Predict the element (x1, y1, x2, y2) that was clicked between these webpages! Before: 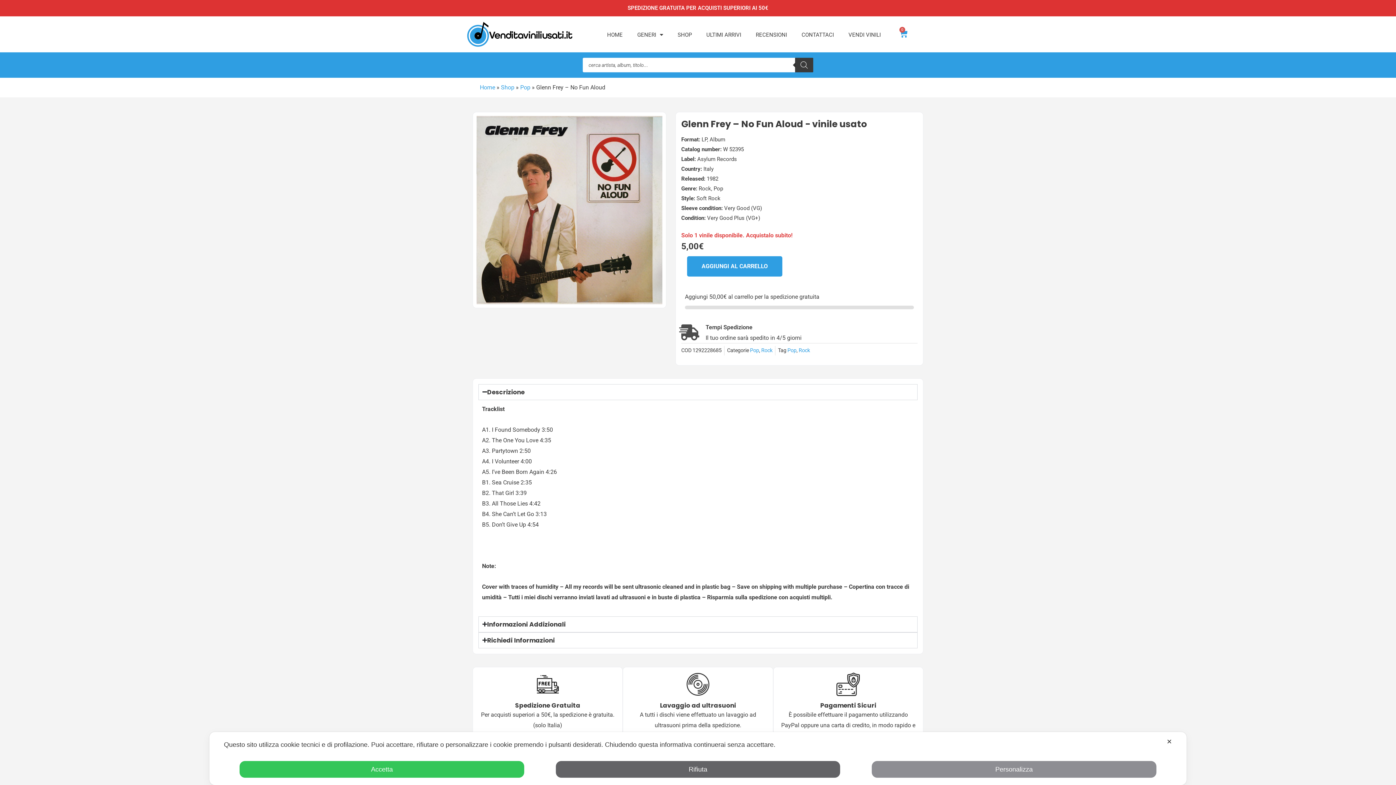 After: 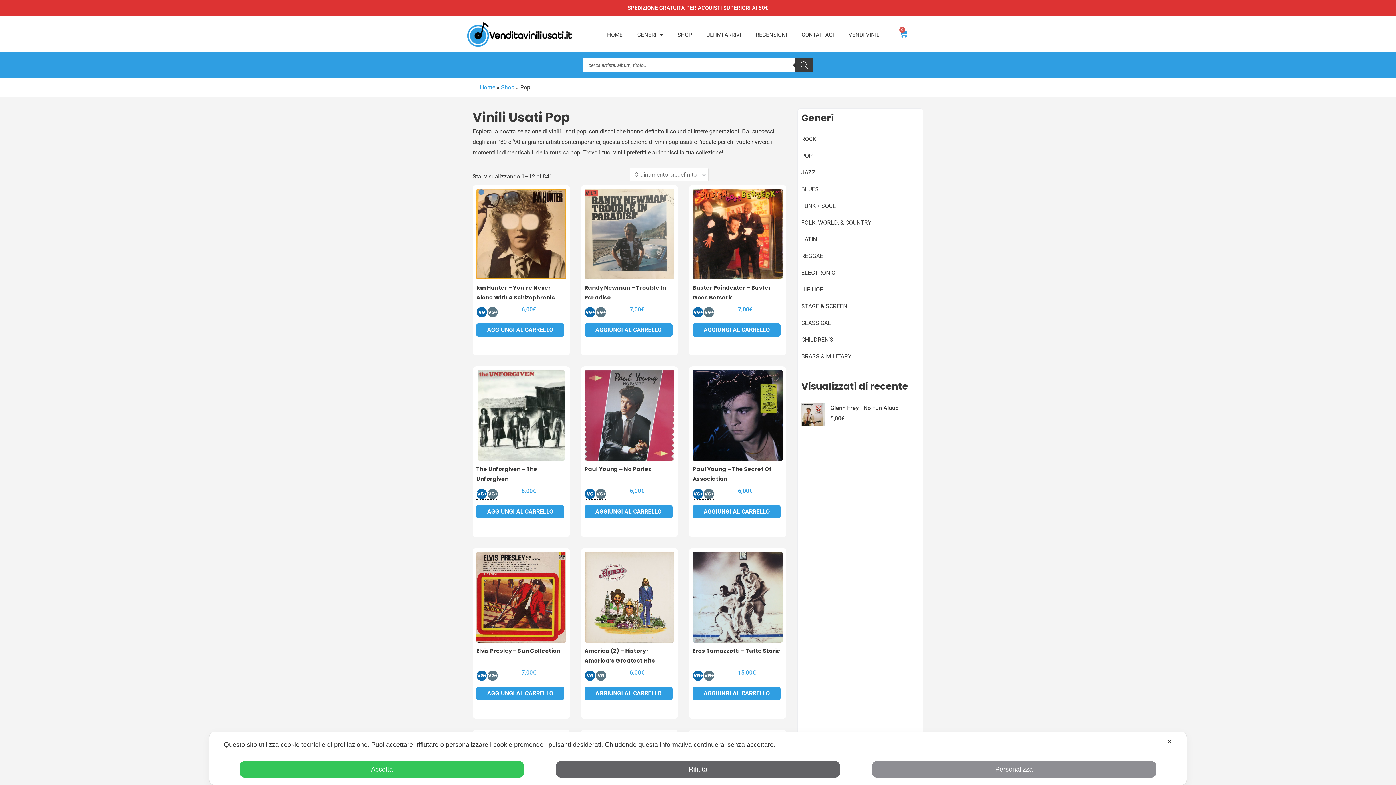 Action: bbox: (520, 83, 530, 90) label: Pop